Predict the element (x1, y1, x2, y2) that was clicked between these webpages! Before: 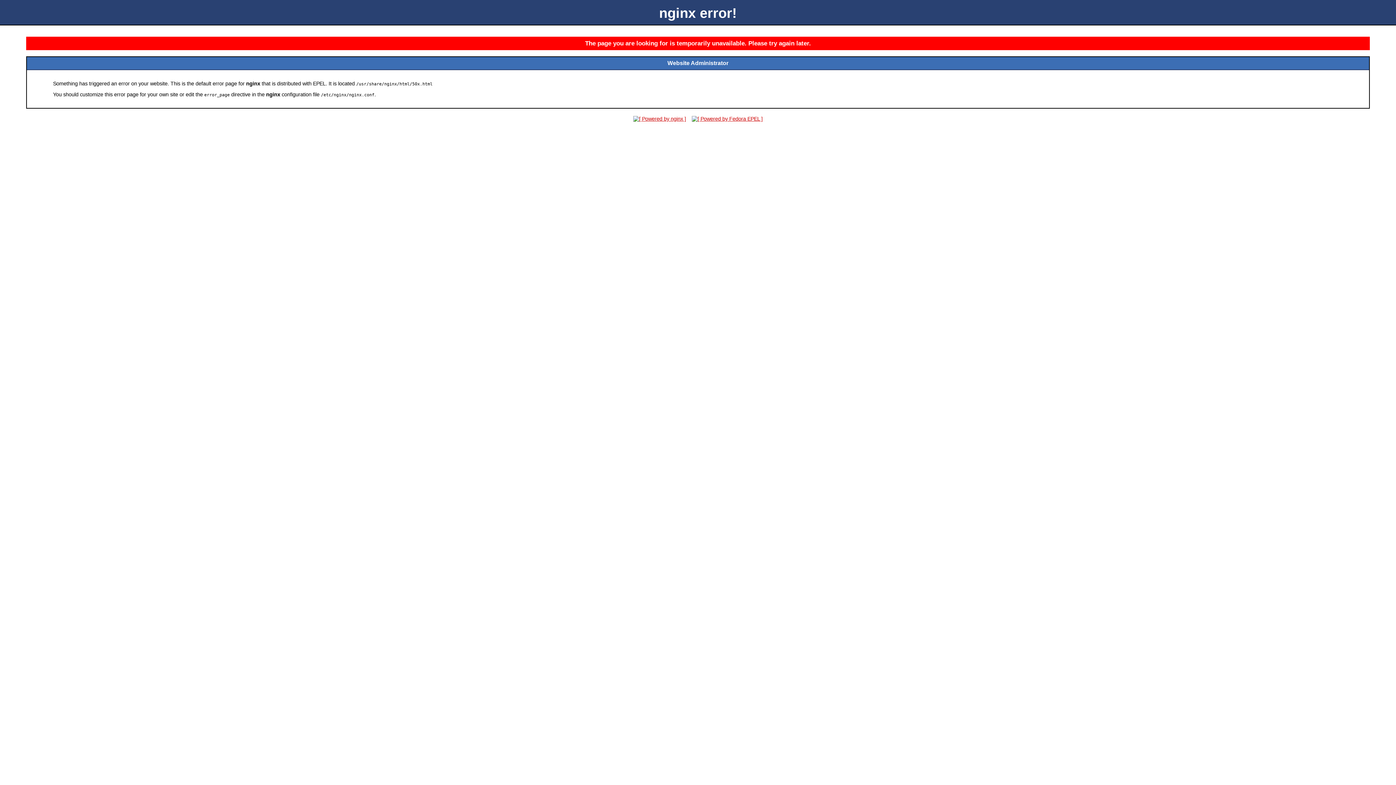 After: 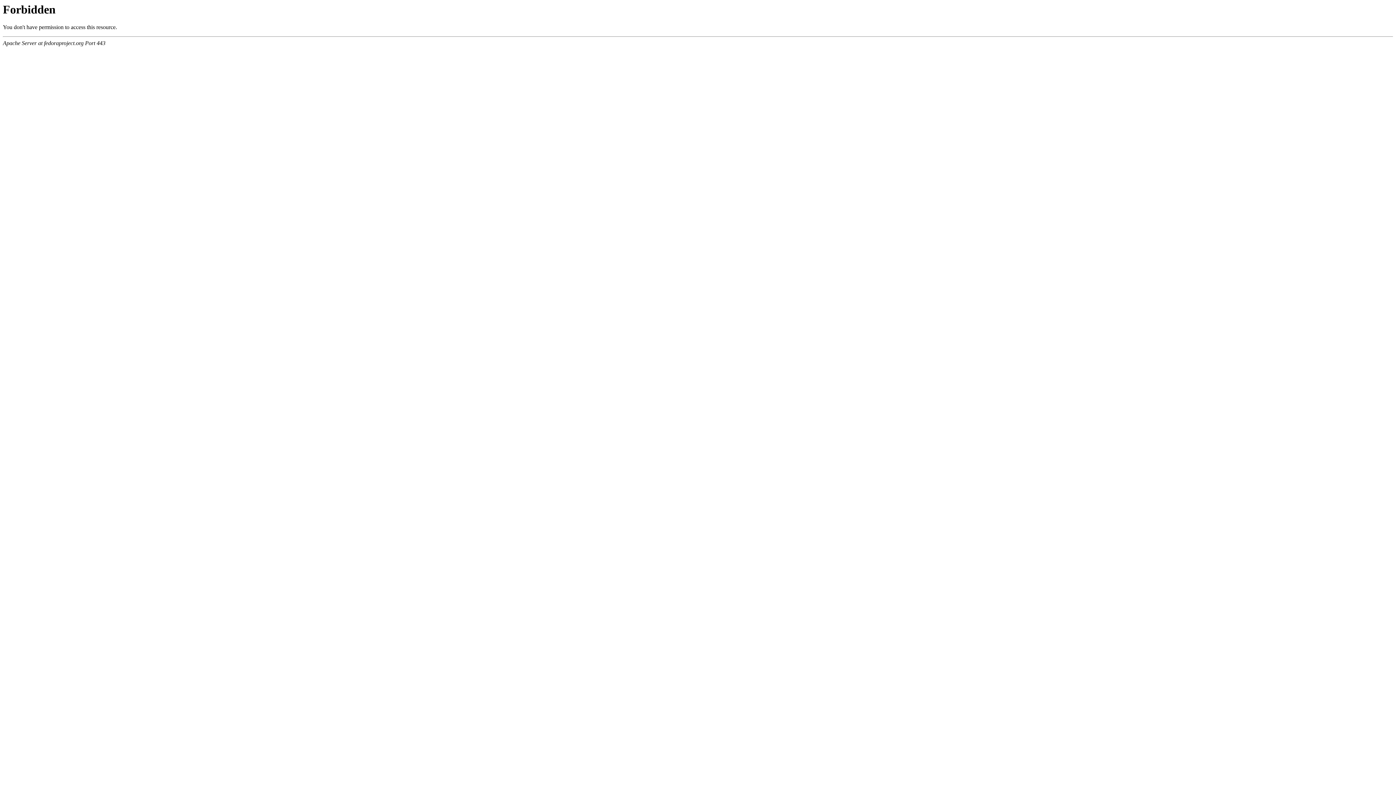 Action: bbox: (689, 116, 765, 121)